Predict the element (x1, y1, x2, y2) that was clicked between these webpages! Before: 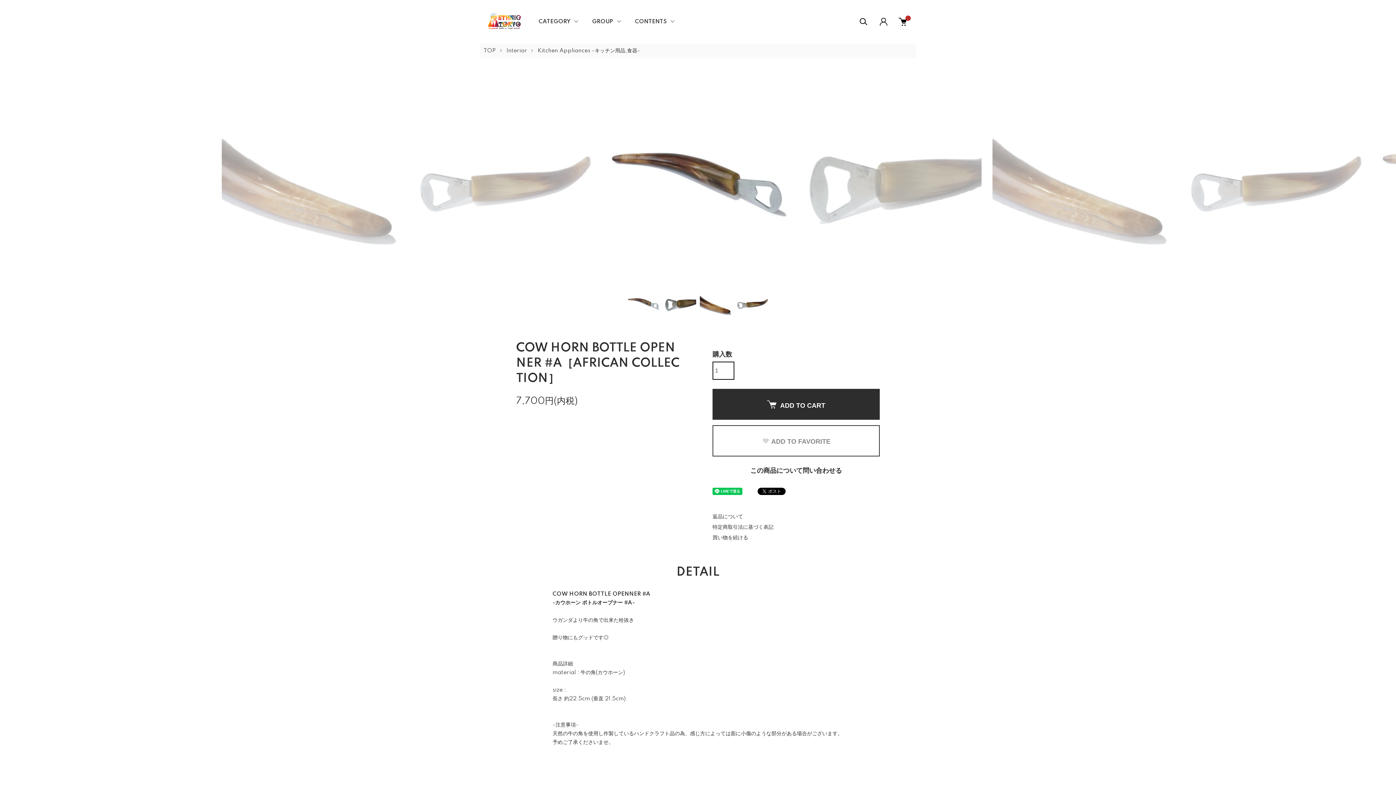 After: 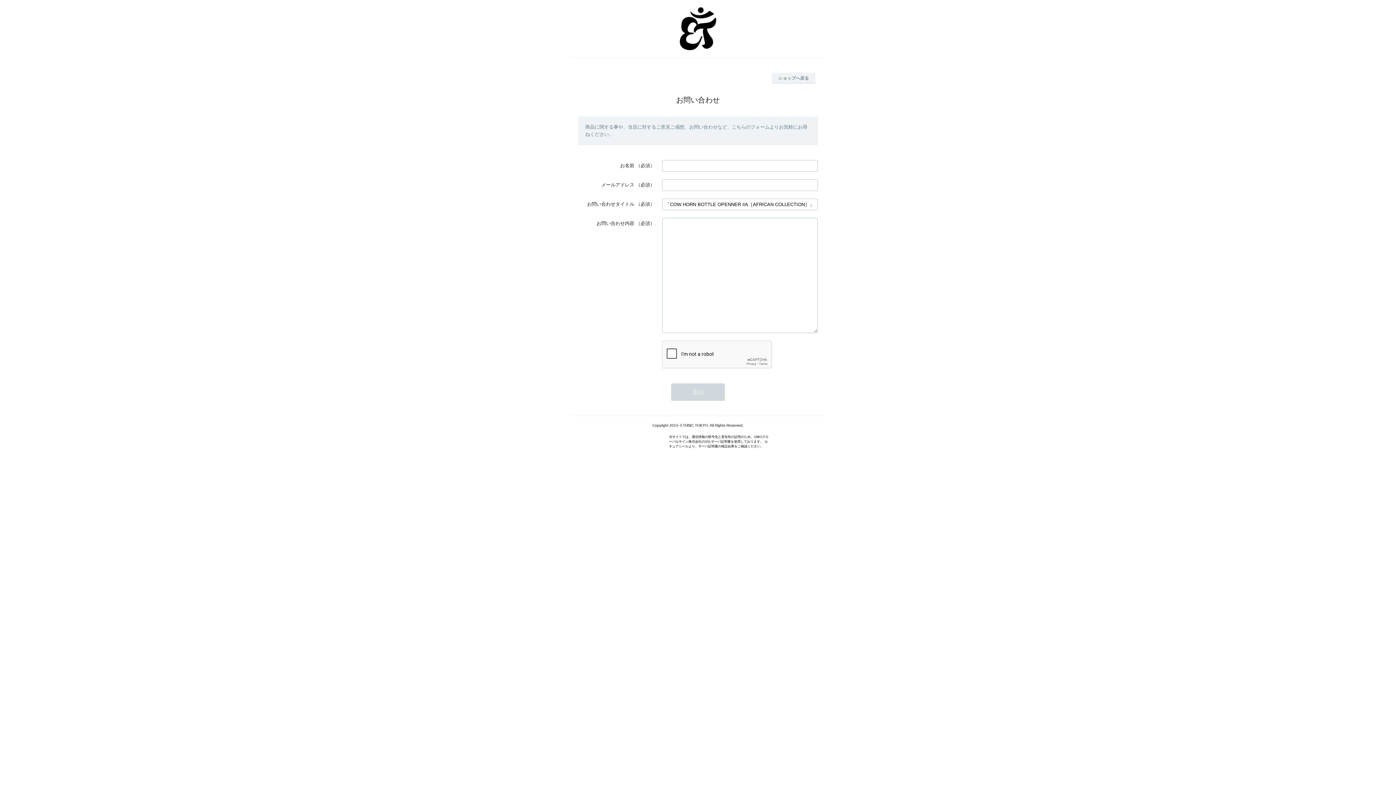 Action: bbox: (712, 465, 880, 477) label: この商品について問い合わせる